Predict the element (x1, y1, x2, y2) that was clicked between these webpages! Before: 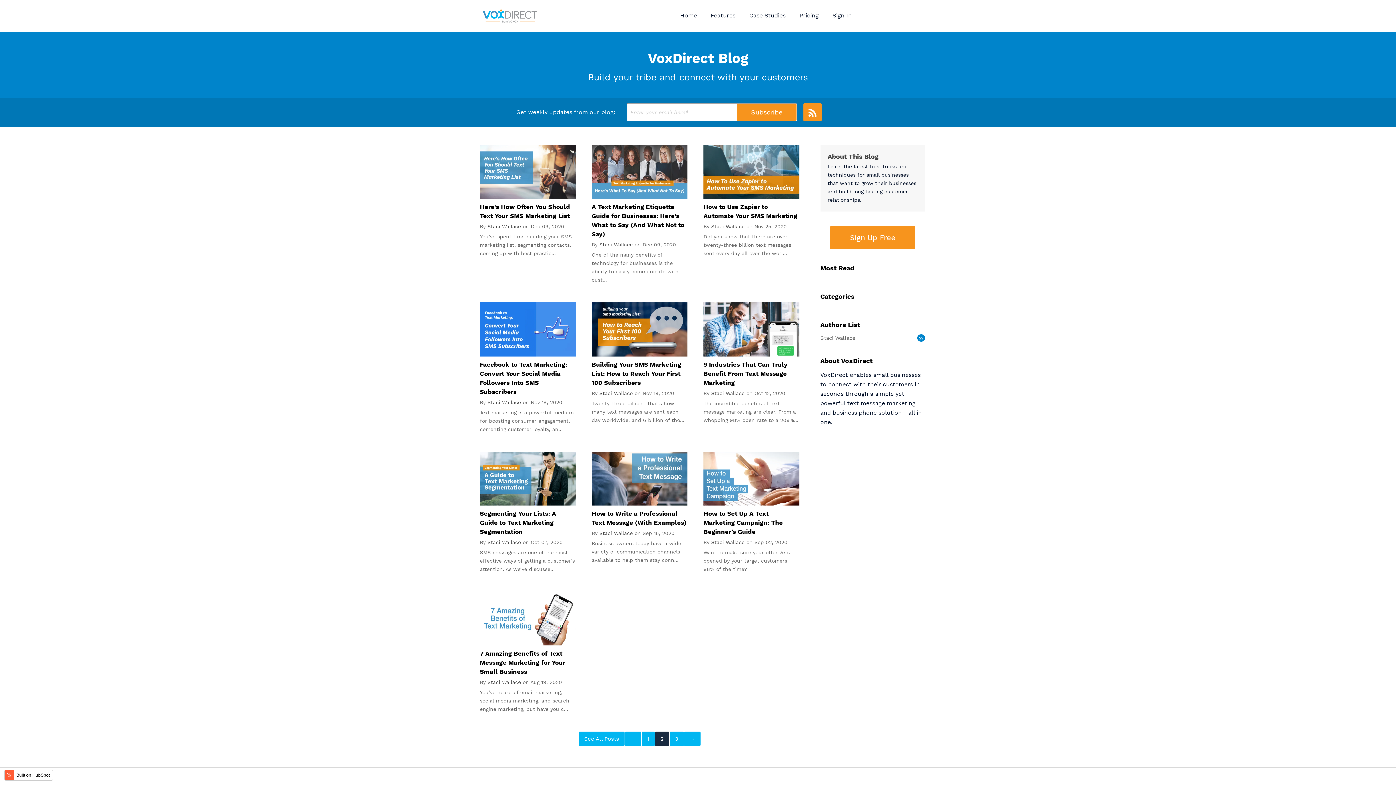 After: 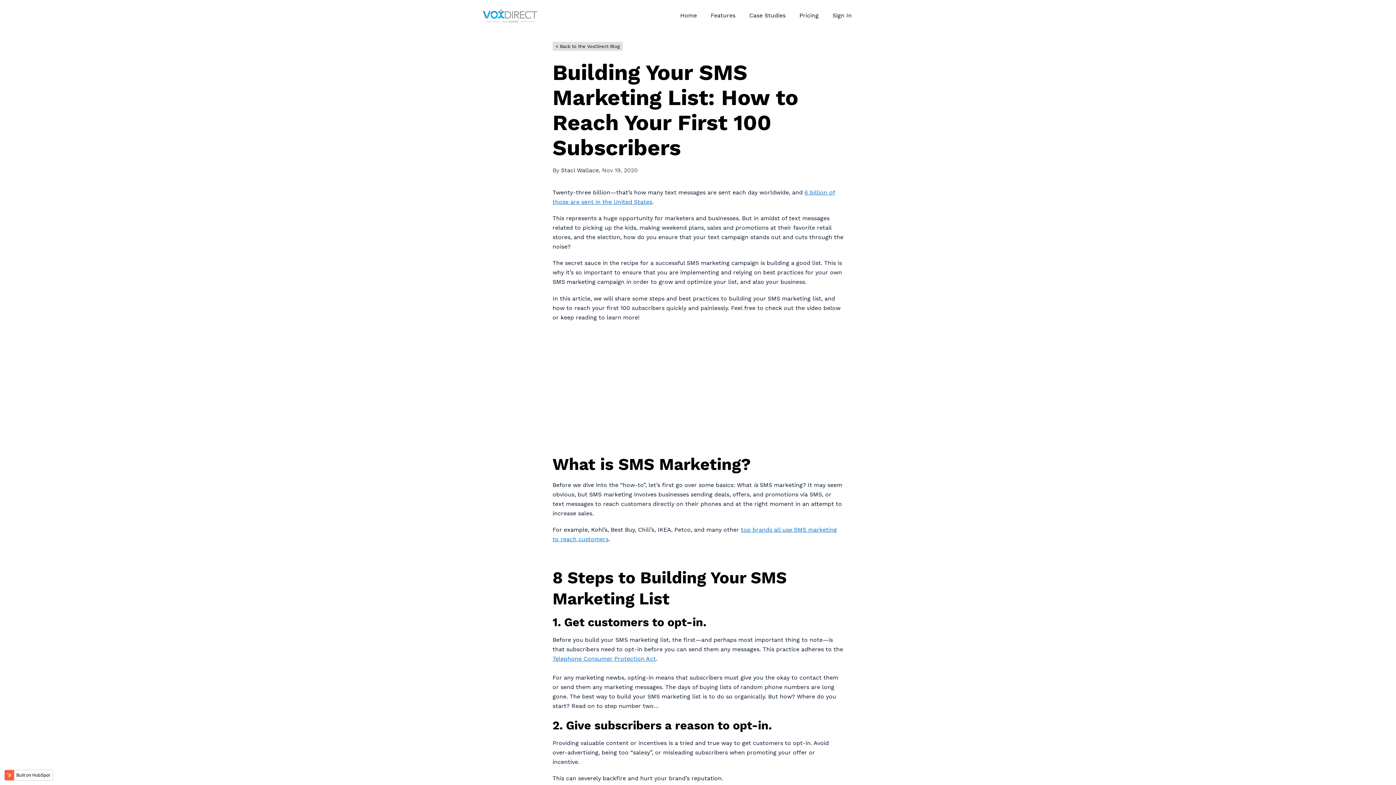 Action: bbox: (591, 302, 687, 356)